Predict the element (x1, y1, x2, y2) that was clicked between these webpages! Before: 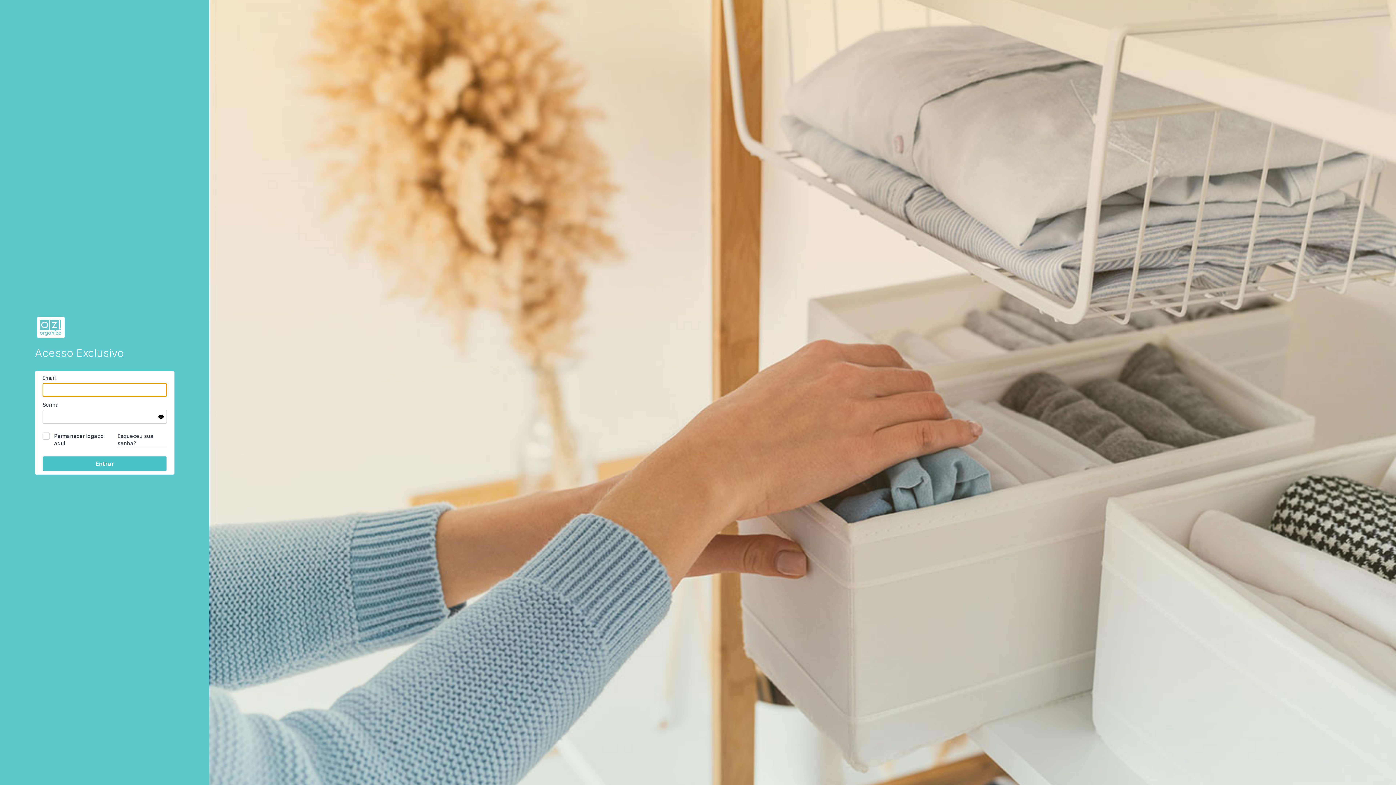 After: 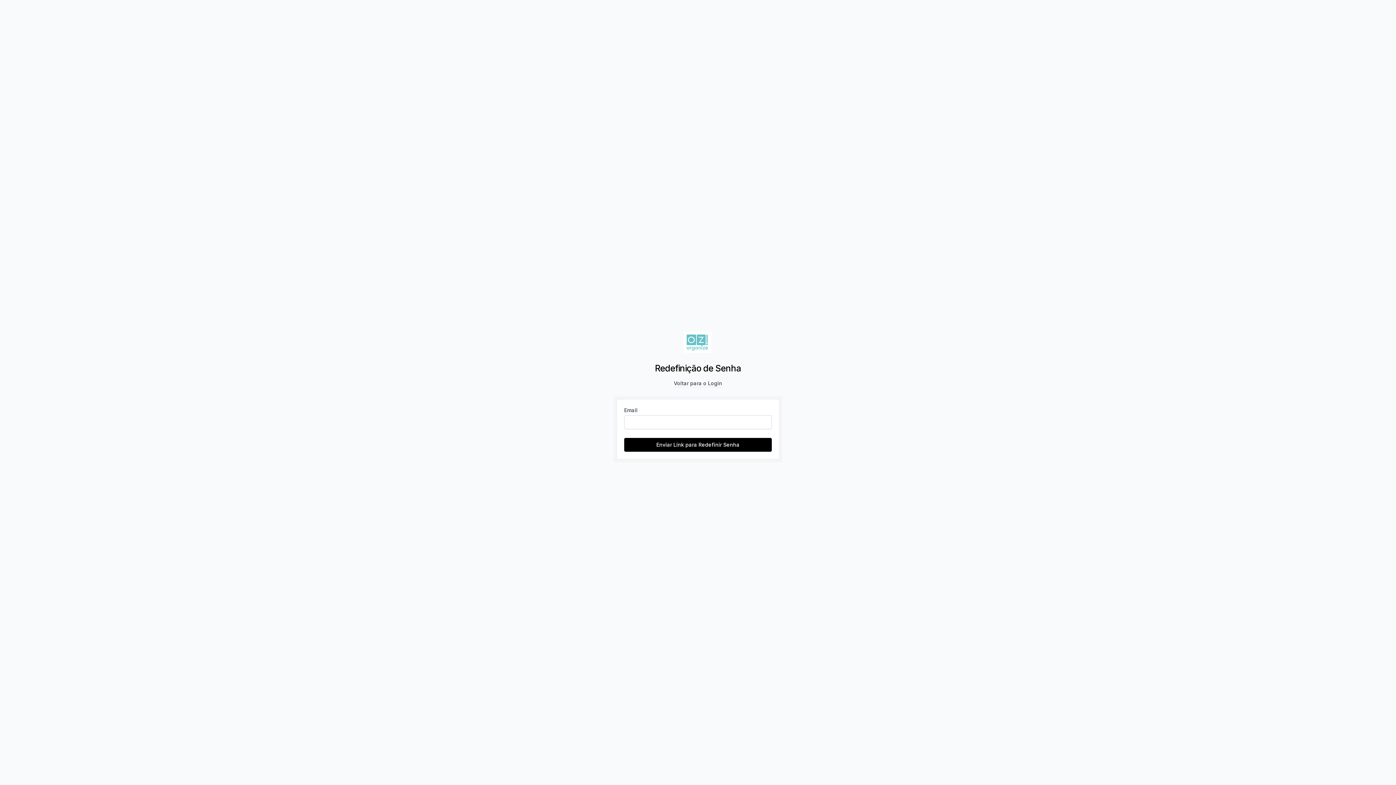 Action: bbox: (117, 432, 166, 447) label: Esqueceu sua senha?